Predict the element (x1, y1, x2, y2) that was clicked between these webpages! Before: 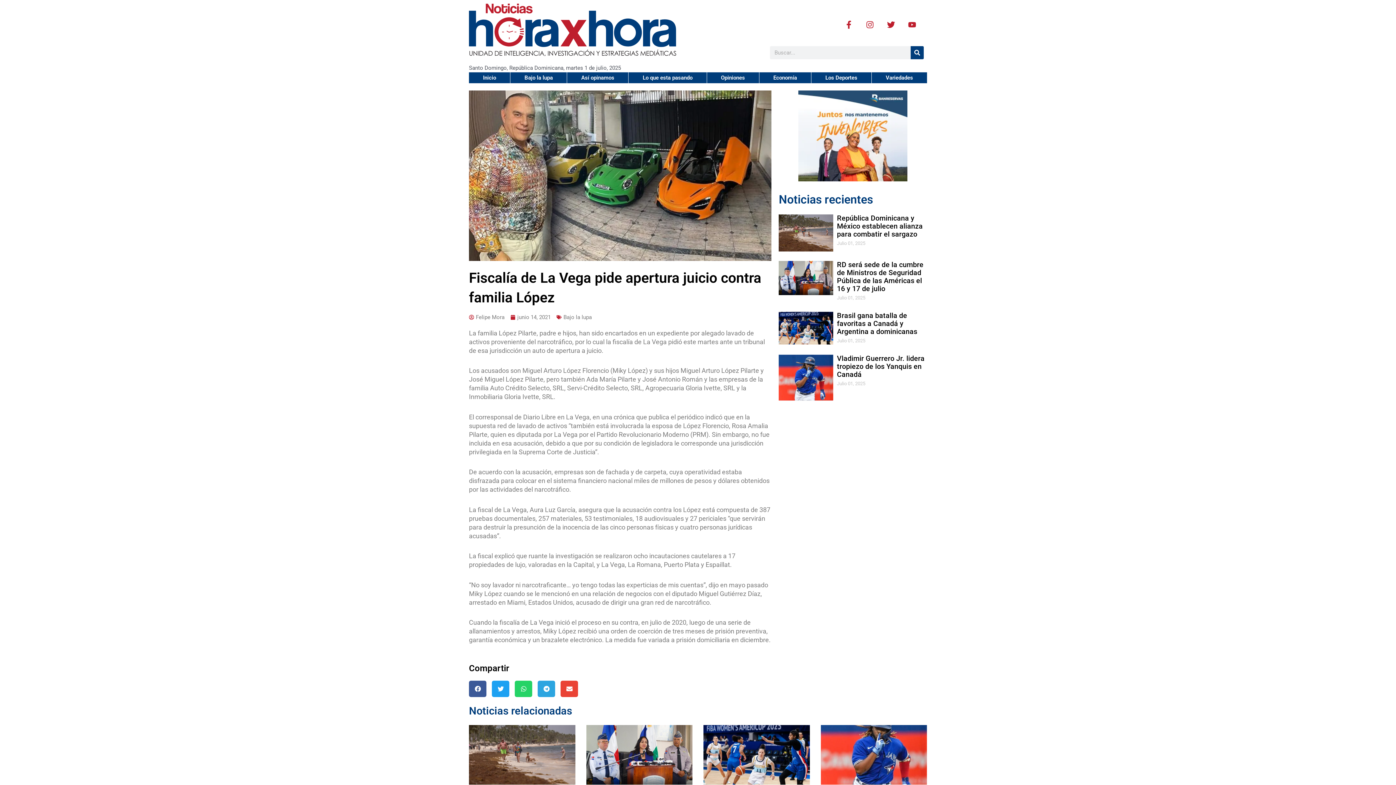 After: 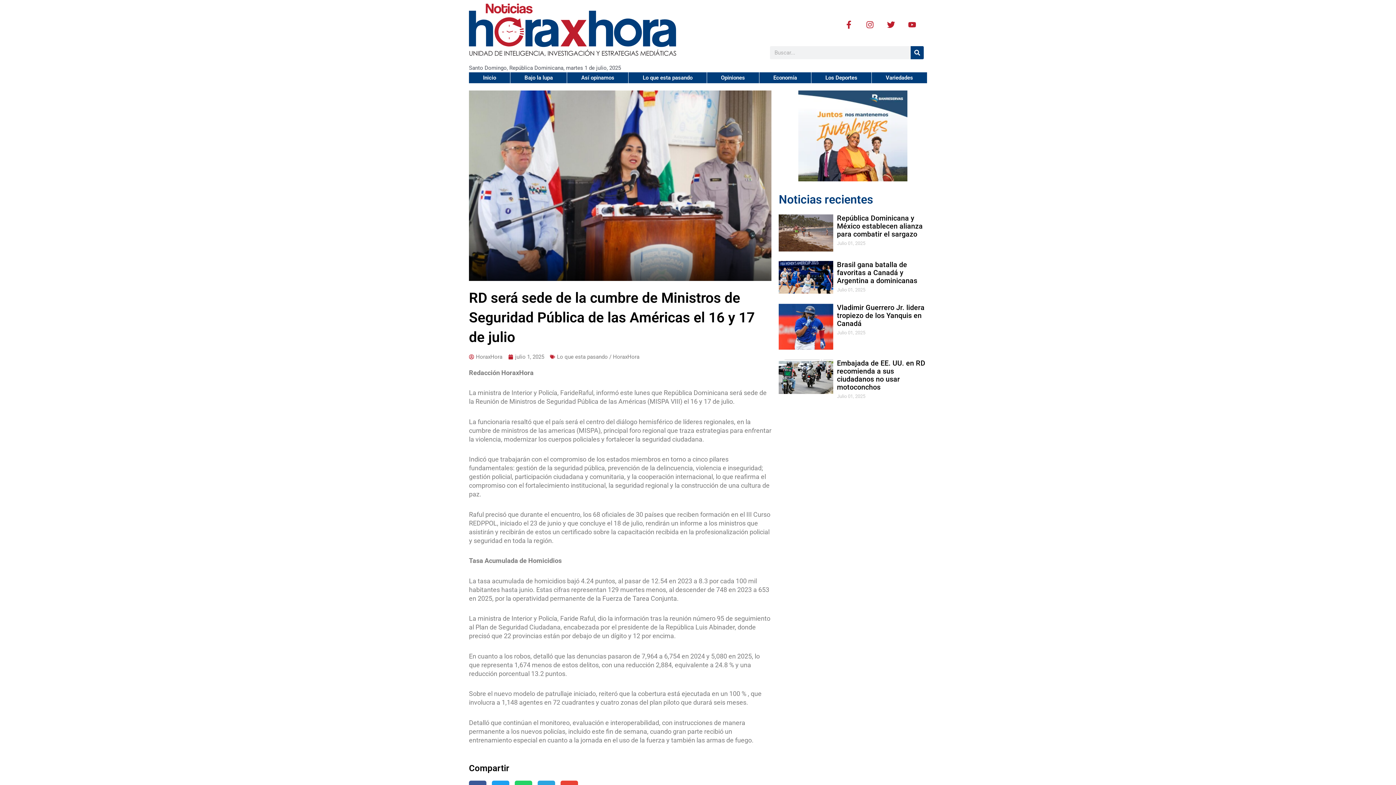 Action: bbox: (586, 725, 692, 785)